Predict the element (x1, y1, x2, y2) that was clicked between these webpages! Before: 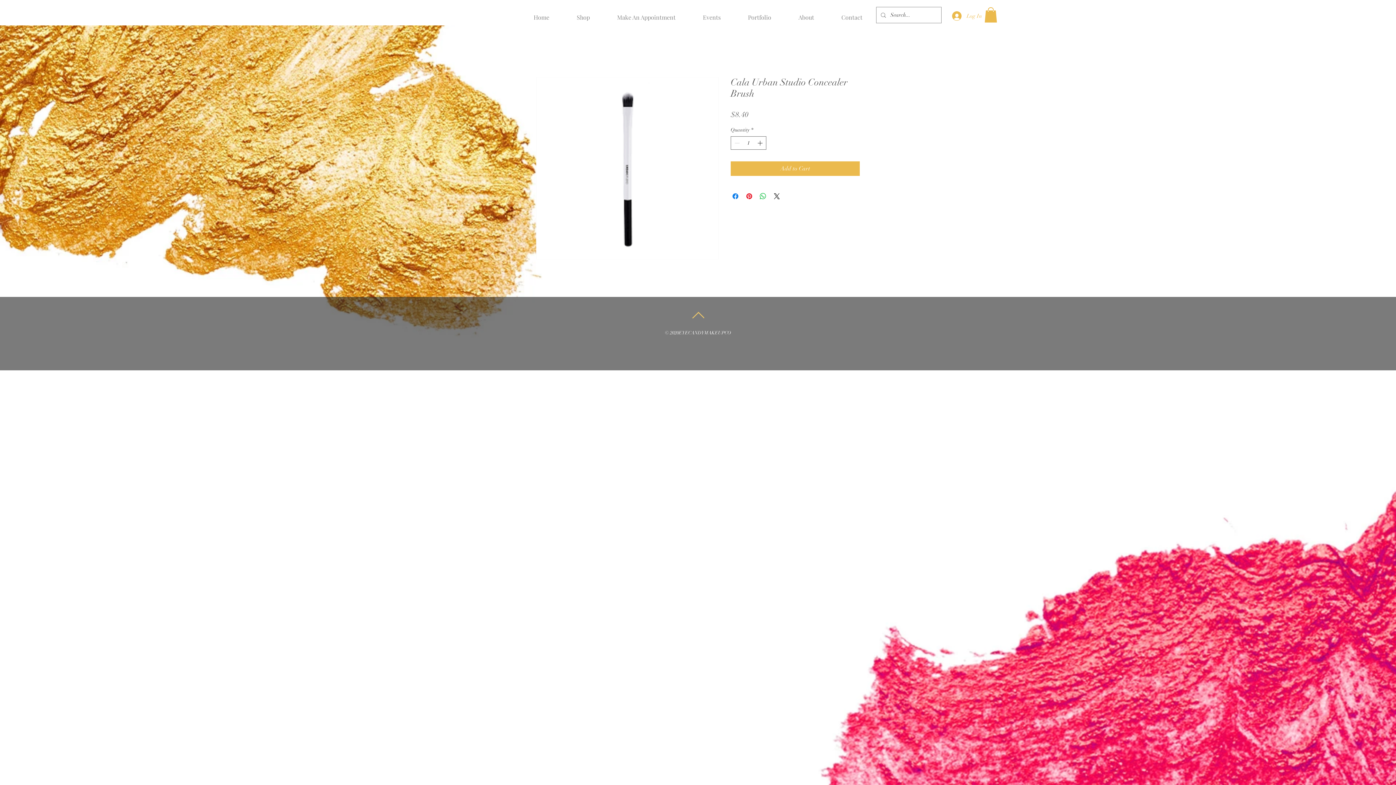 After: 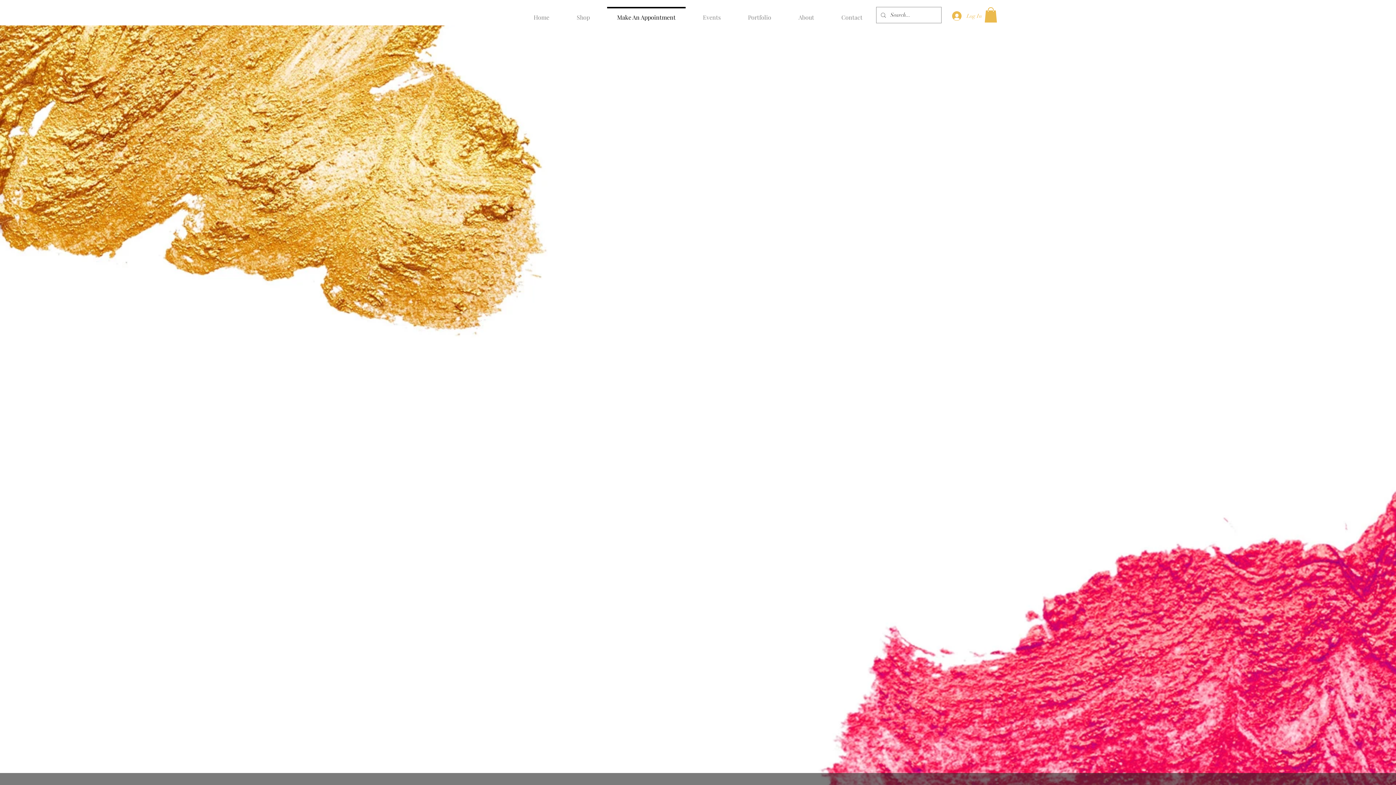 Action: bbox: (603, 6, 689, 21) label: Make An Appointment